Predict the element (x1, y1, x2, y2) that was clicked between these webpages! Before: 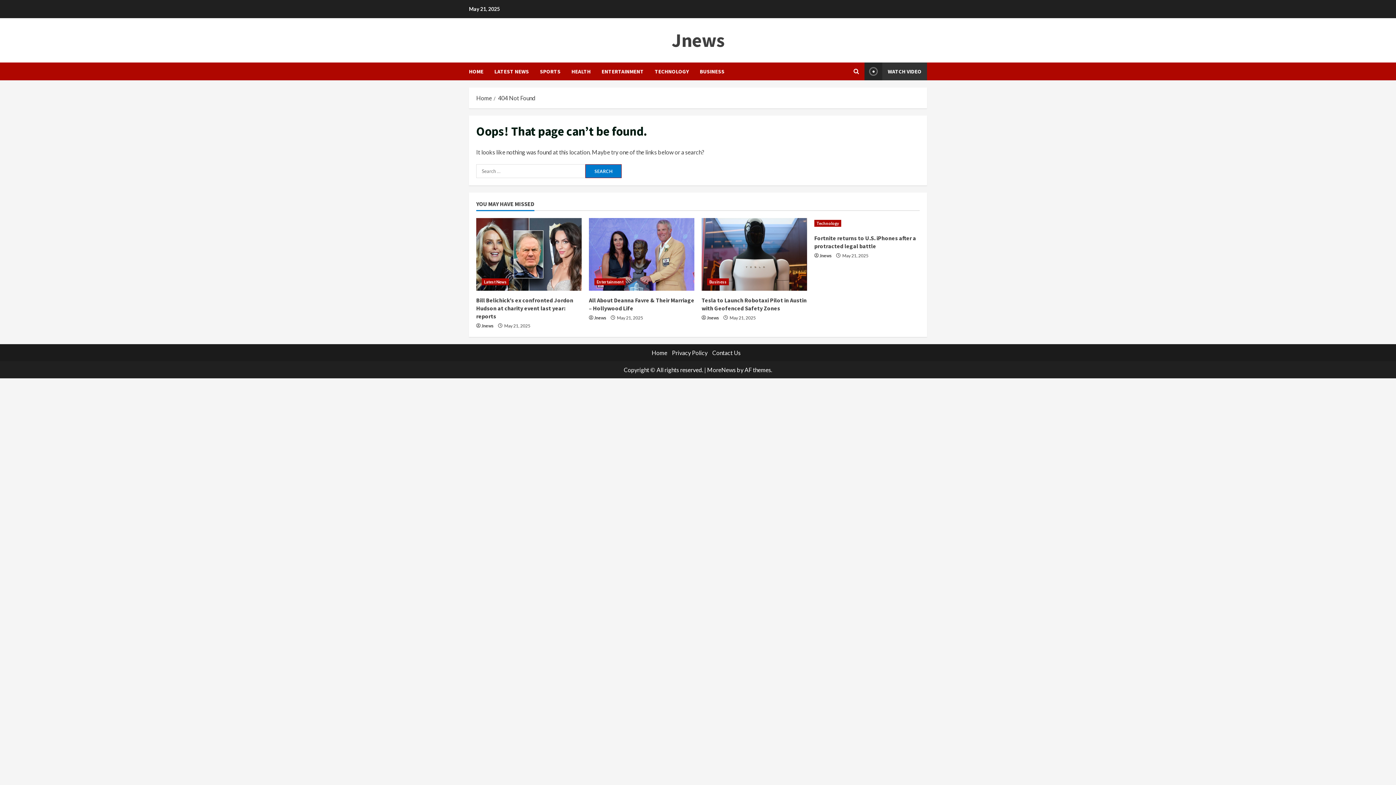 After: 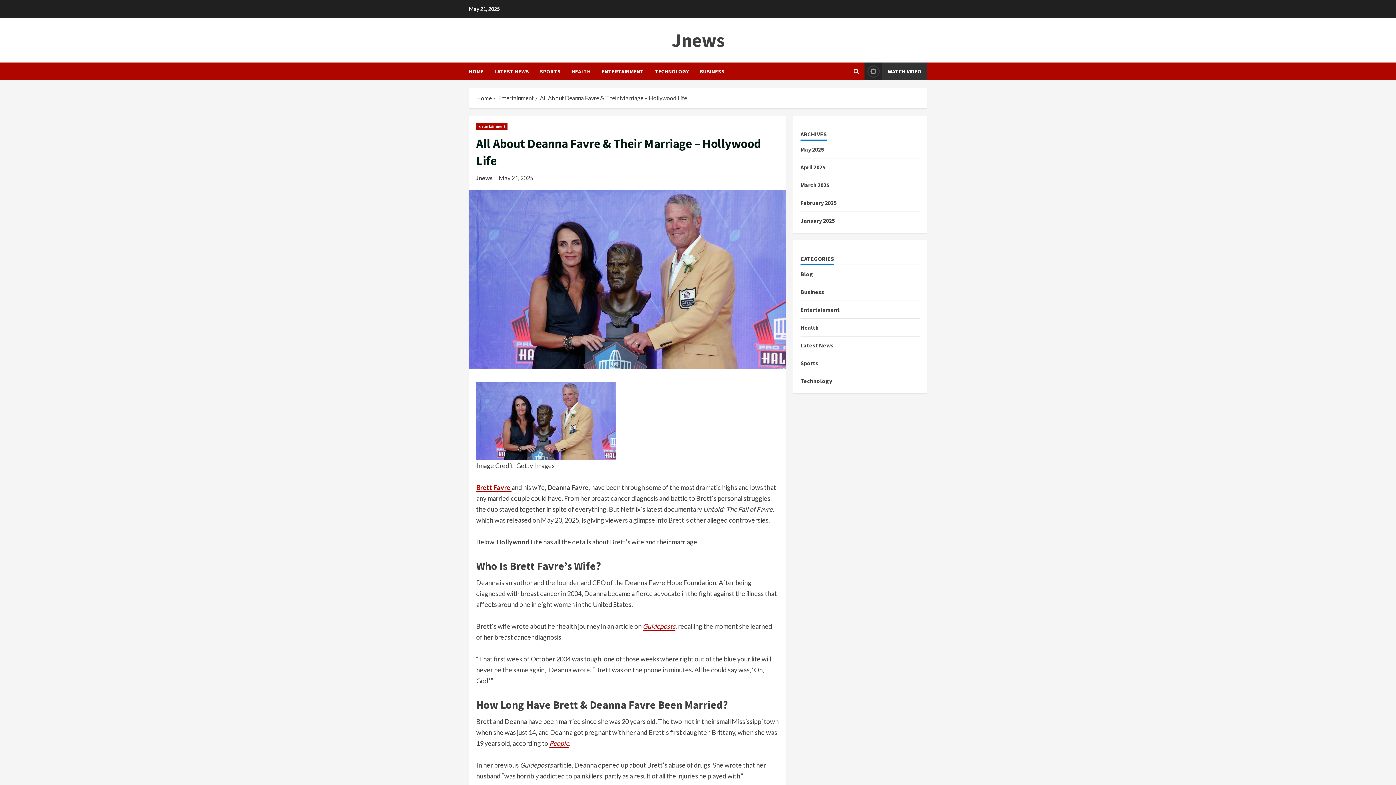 Action: bbox: (589, 218, 694, 290) label: All About Deanna Favre & Their Marriage – Hollywood Life